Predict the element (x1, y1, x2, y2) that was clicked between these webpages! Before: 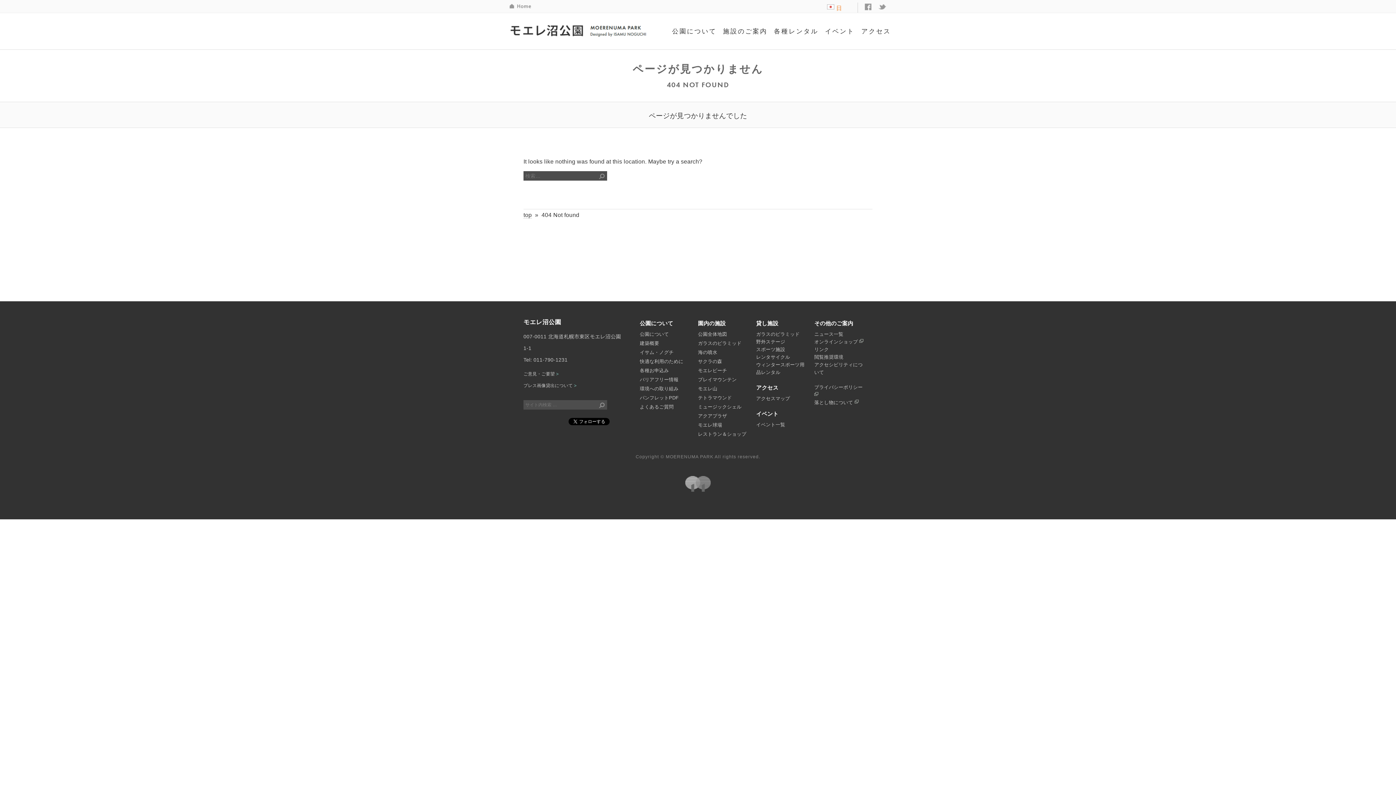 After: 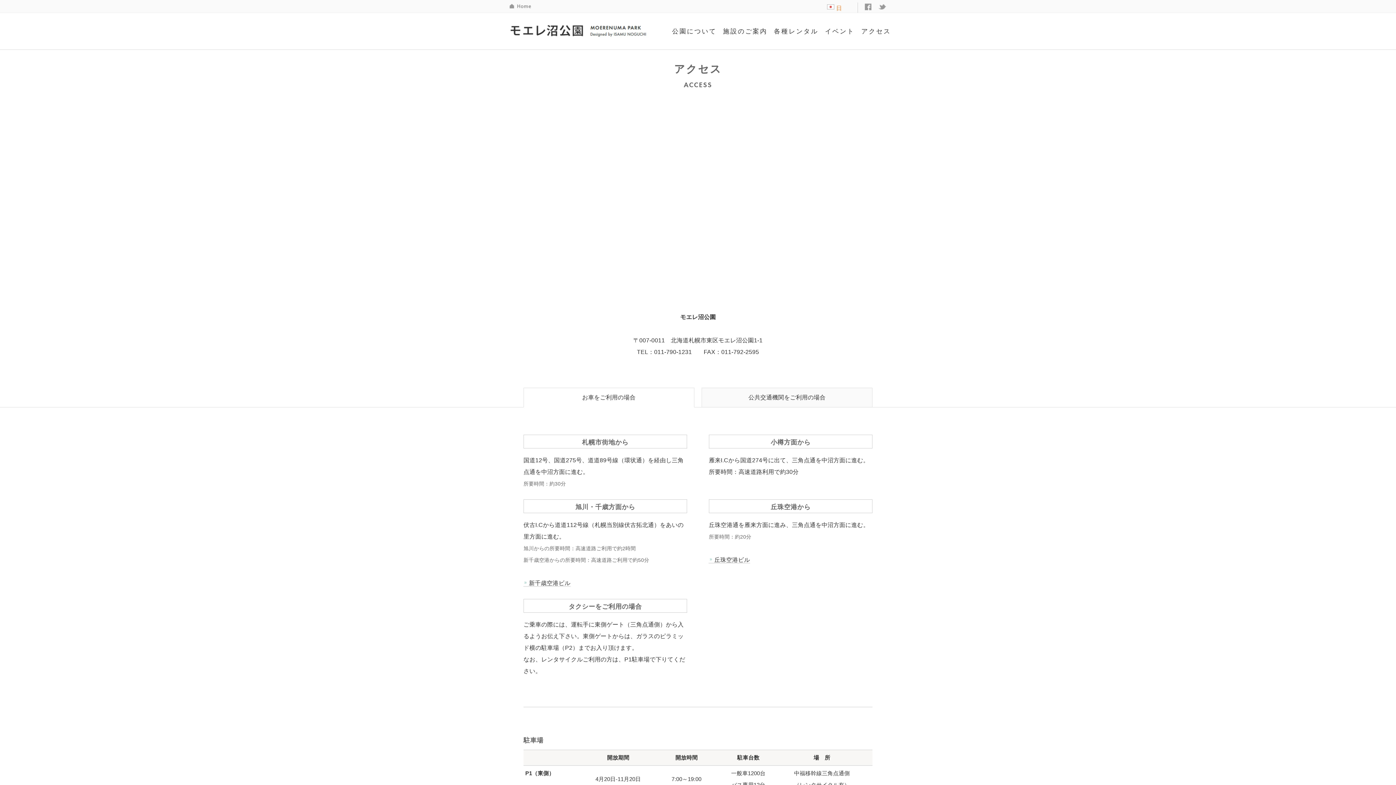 Action: bbox: (858, 13, 894, 49) label: アクセス